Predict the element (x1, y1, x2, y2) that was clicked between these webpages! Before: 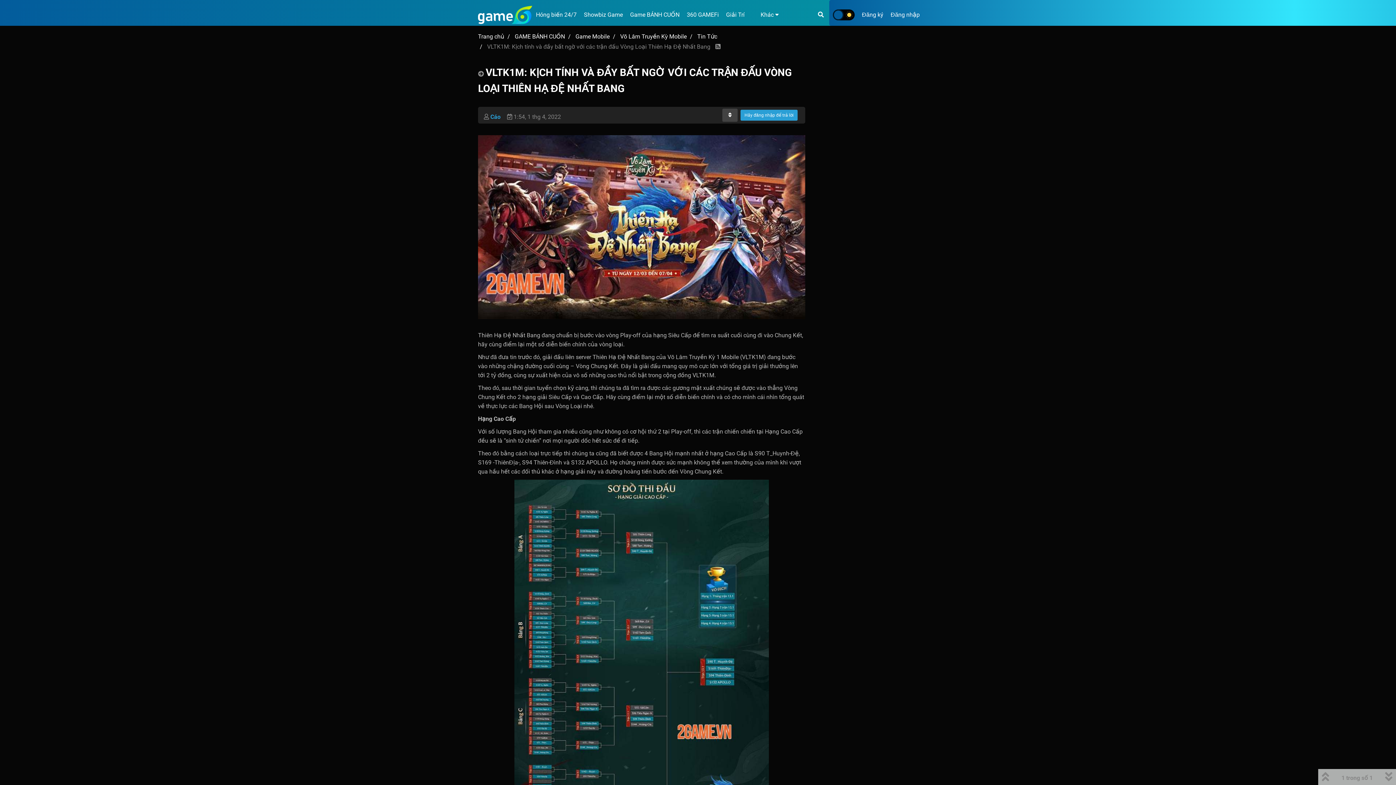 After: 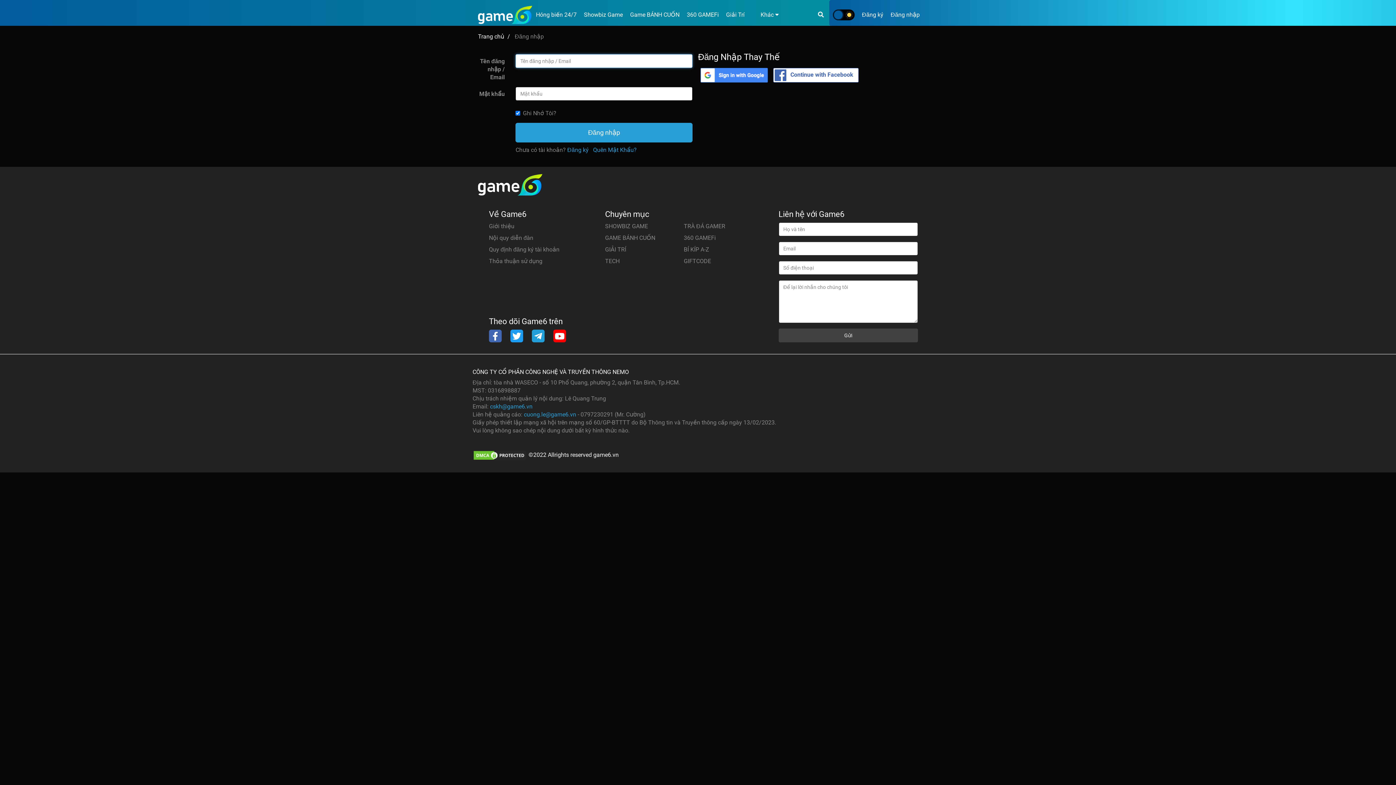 Action: bbox: (740, 109, 797, 120) label: Hãy đăng nhập để trả lời